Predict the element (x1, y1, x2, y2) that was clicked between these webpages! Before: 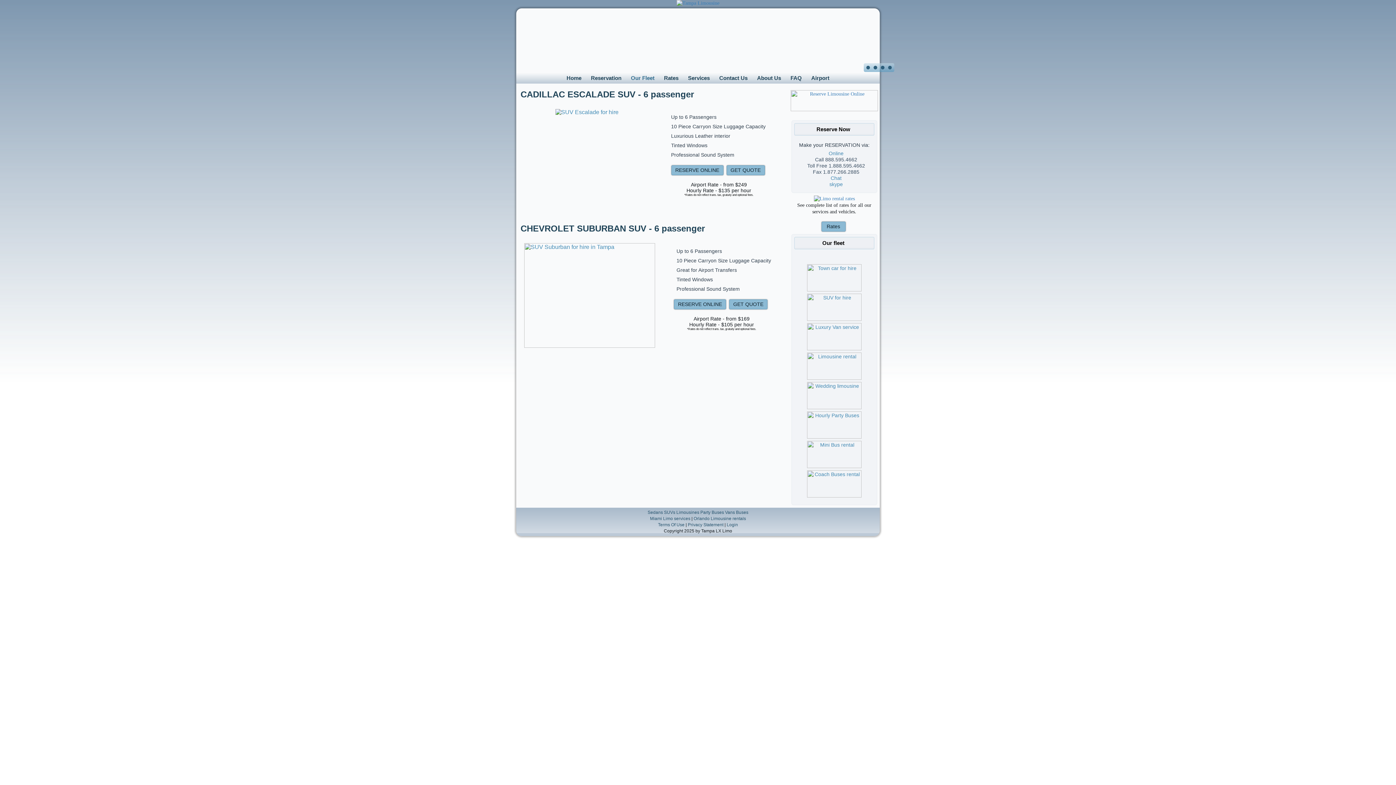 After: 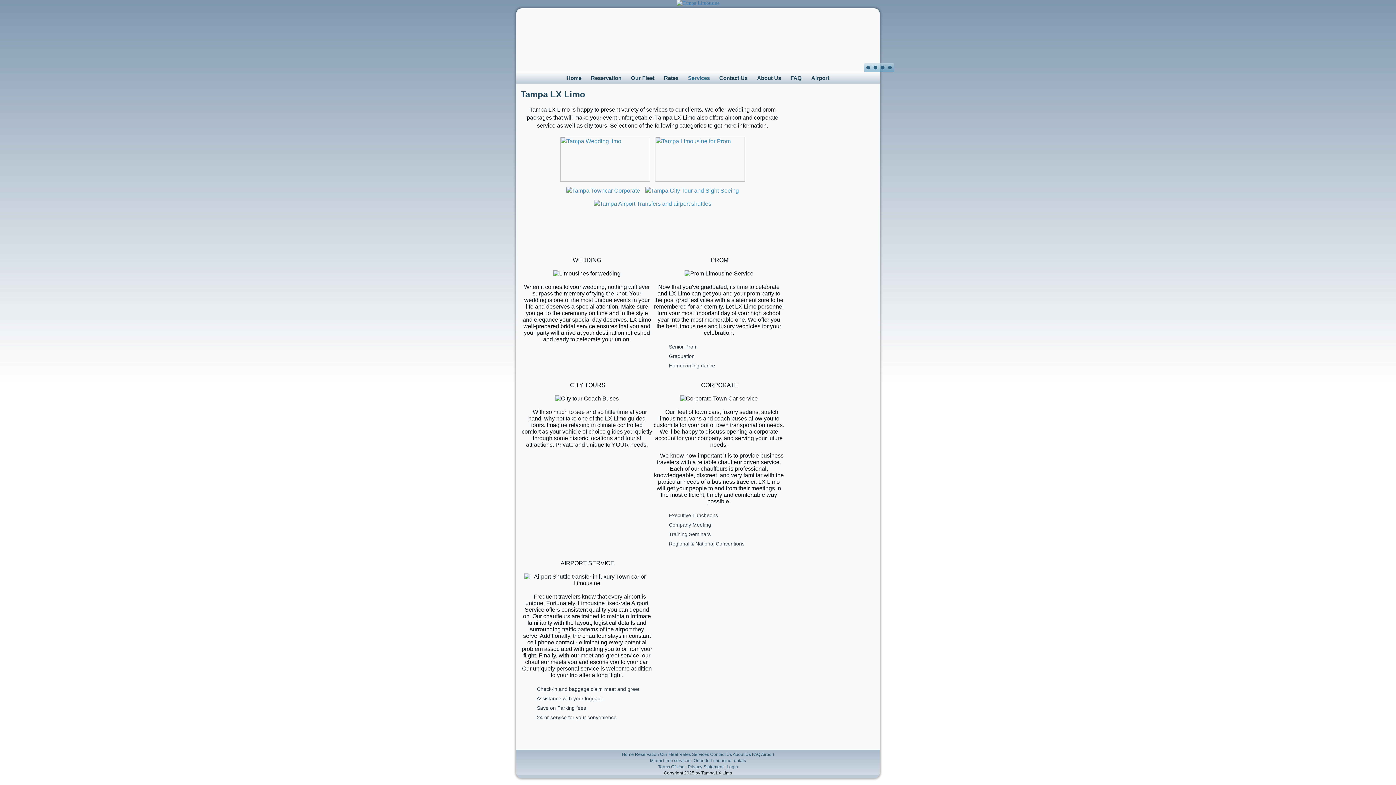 Action: label: Services bbox: (684, 73, 714, 82)